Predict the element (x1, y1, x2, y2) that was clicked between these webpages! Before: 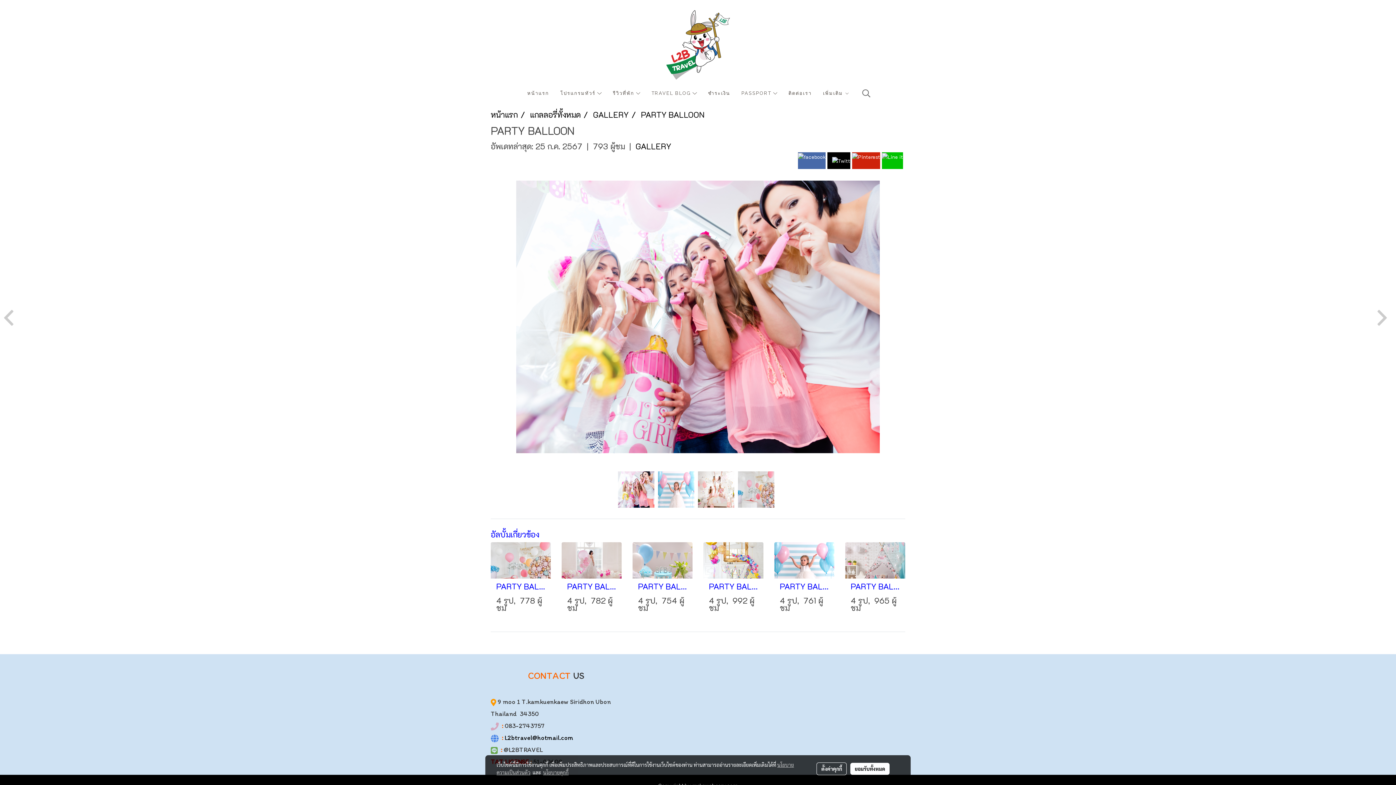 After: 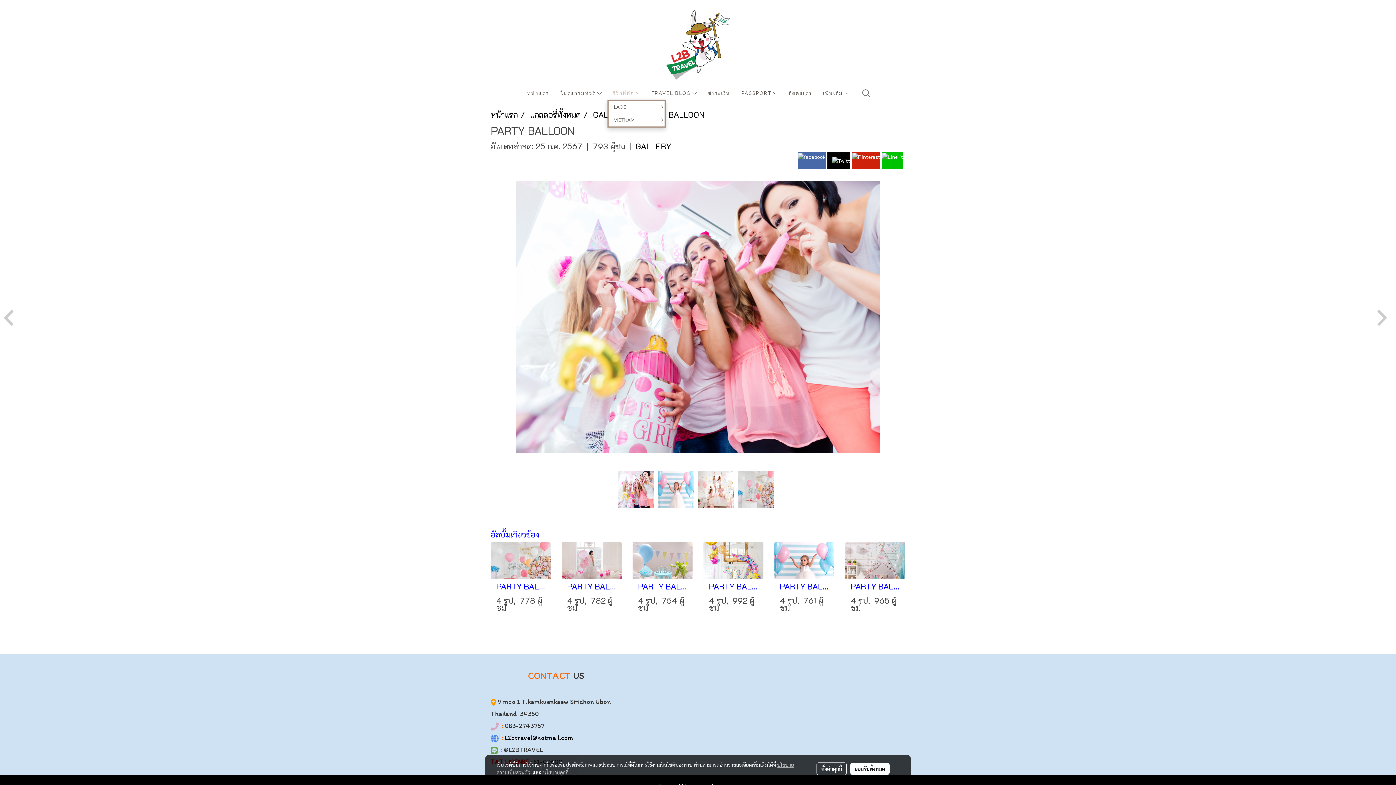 Action: bbox: (607, 87, 645, 99) label: รีวิวที่พัก 